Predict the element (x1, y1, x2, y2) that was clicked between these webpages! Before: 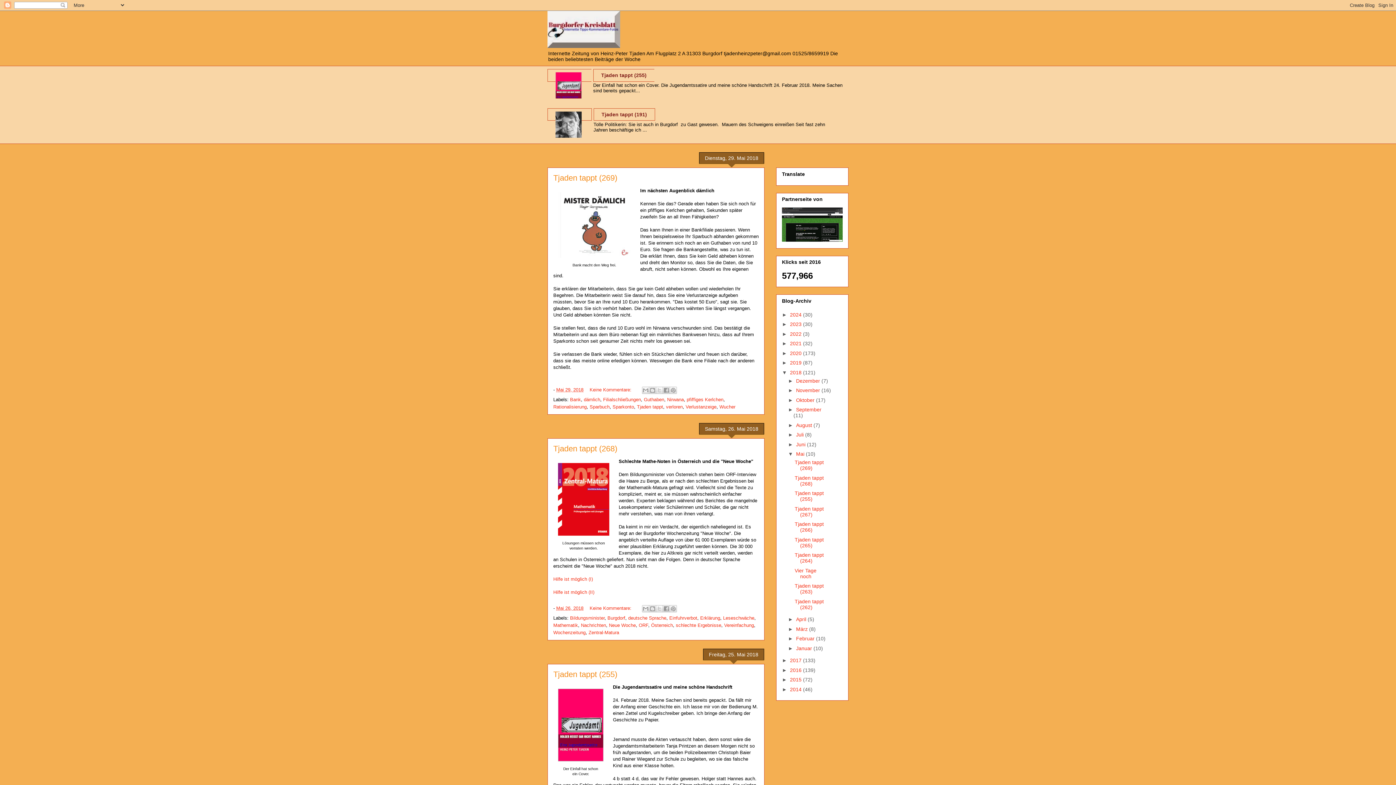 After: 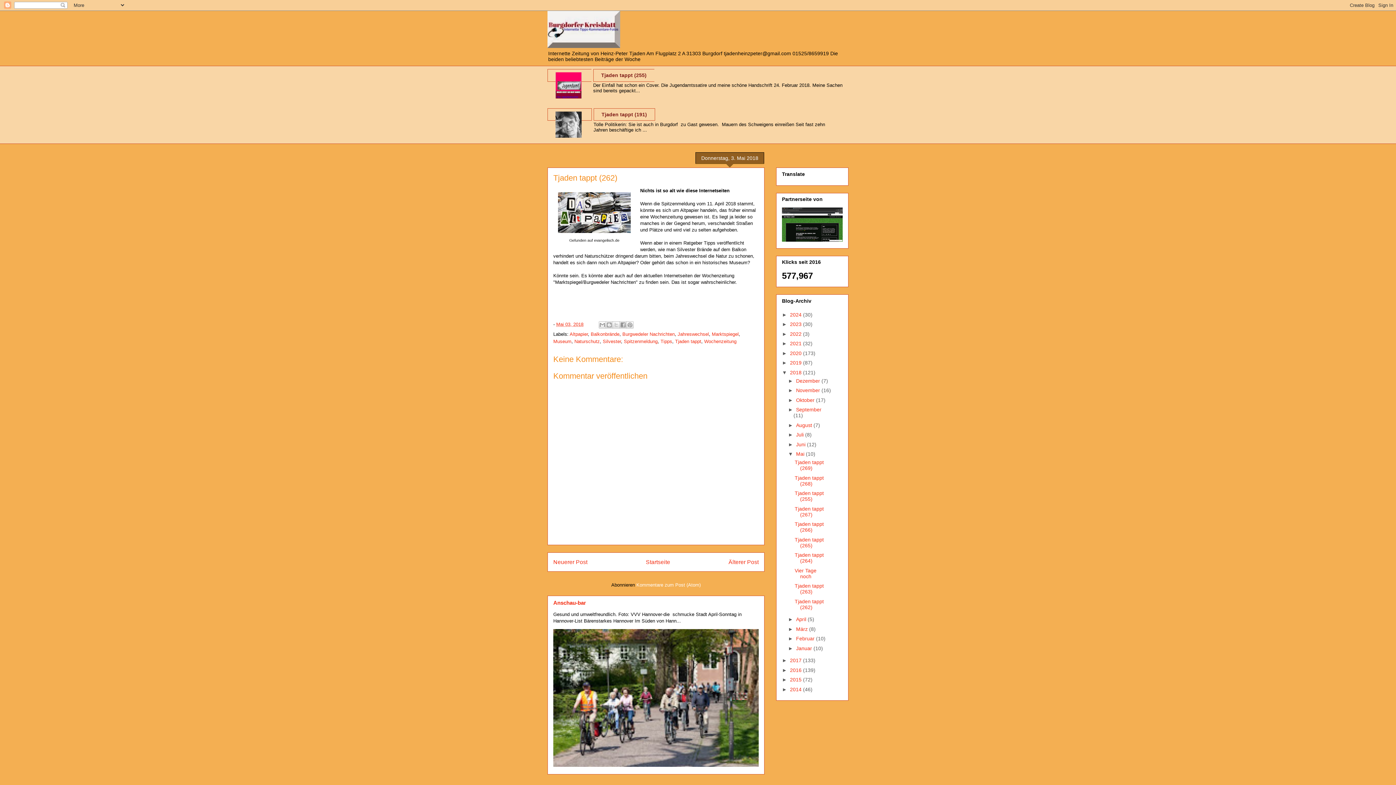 Action: bbox: (794, 598, 823, 610) label: Tjaden tappt (262)